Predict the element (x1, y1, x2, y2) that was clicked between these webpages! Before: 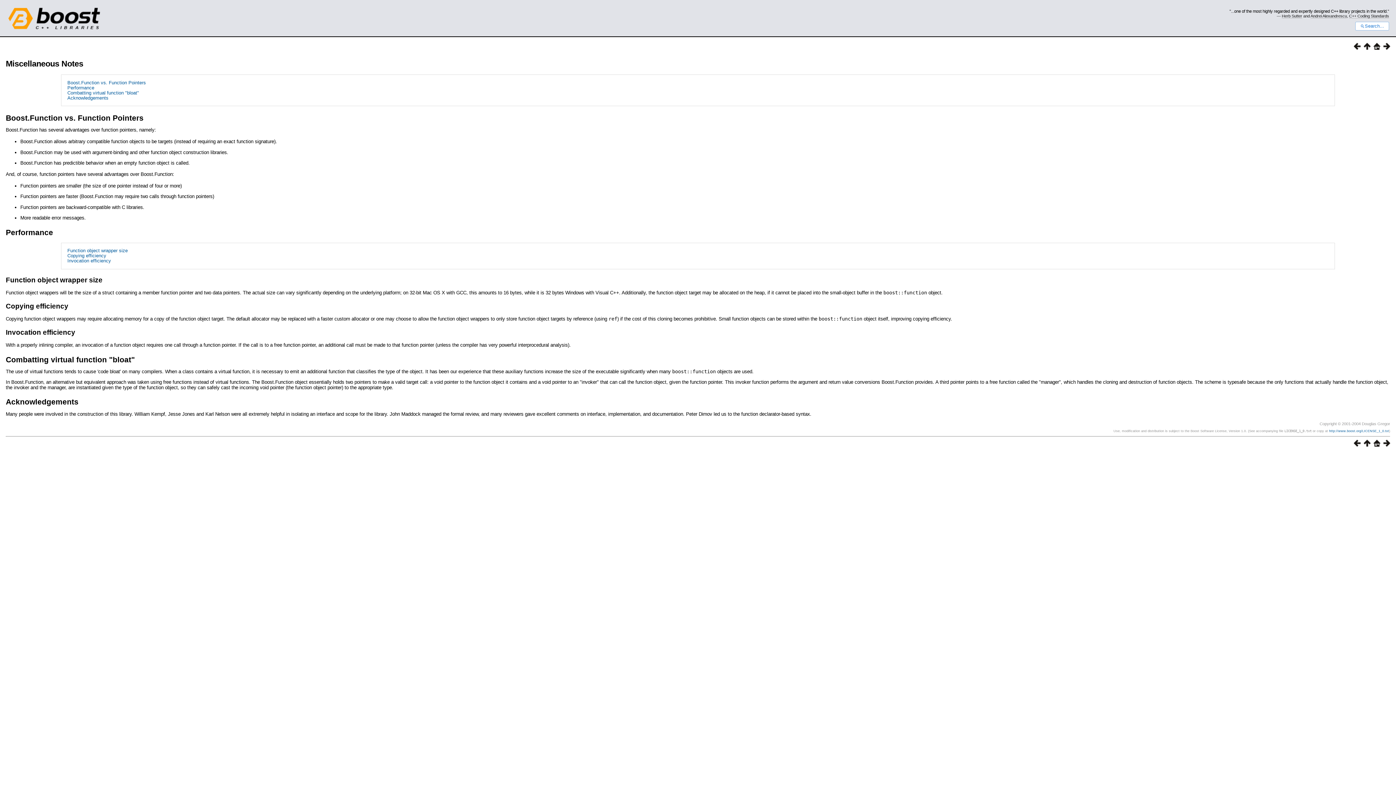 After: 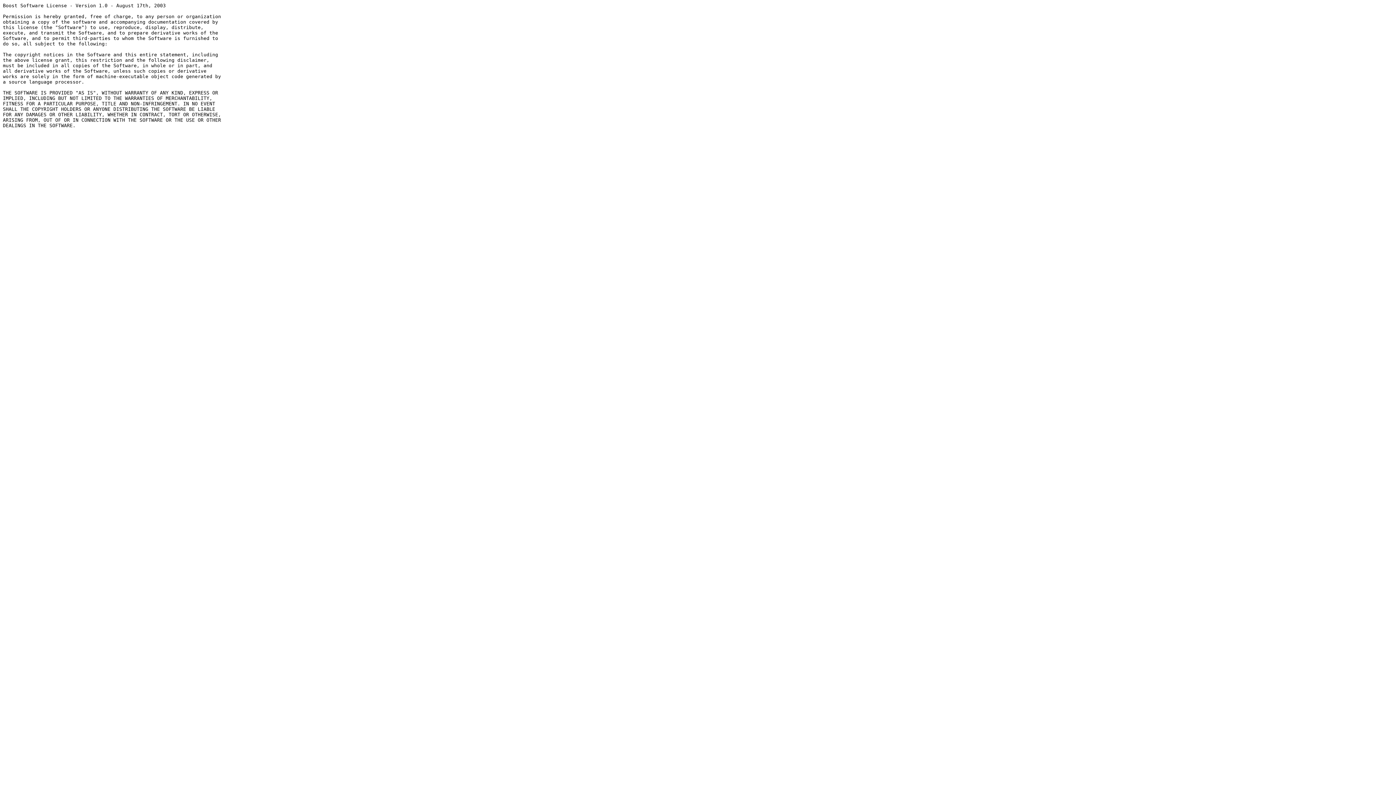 Action: label: http://www.boost.org/LICENSE_1_0.txt bbox: (1329, 429, 1389, 433)